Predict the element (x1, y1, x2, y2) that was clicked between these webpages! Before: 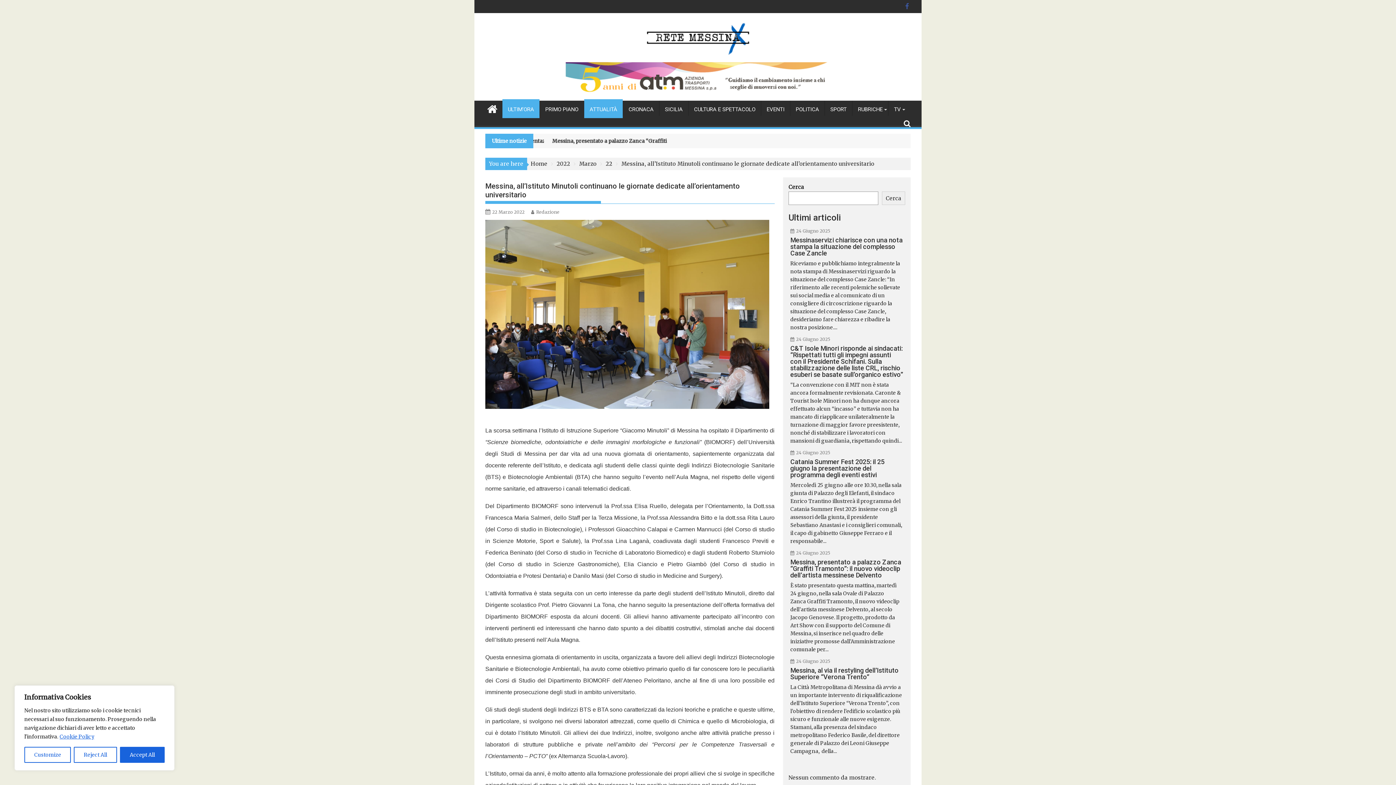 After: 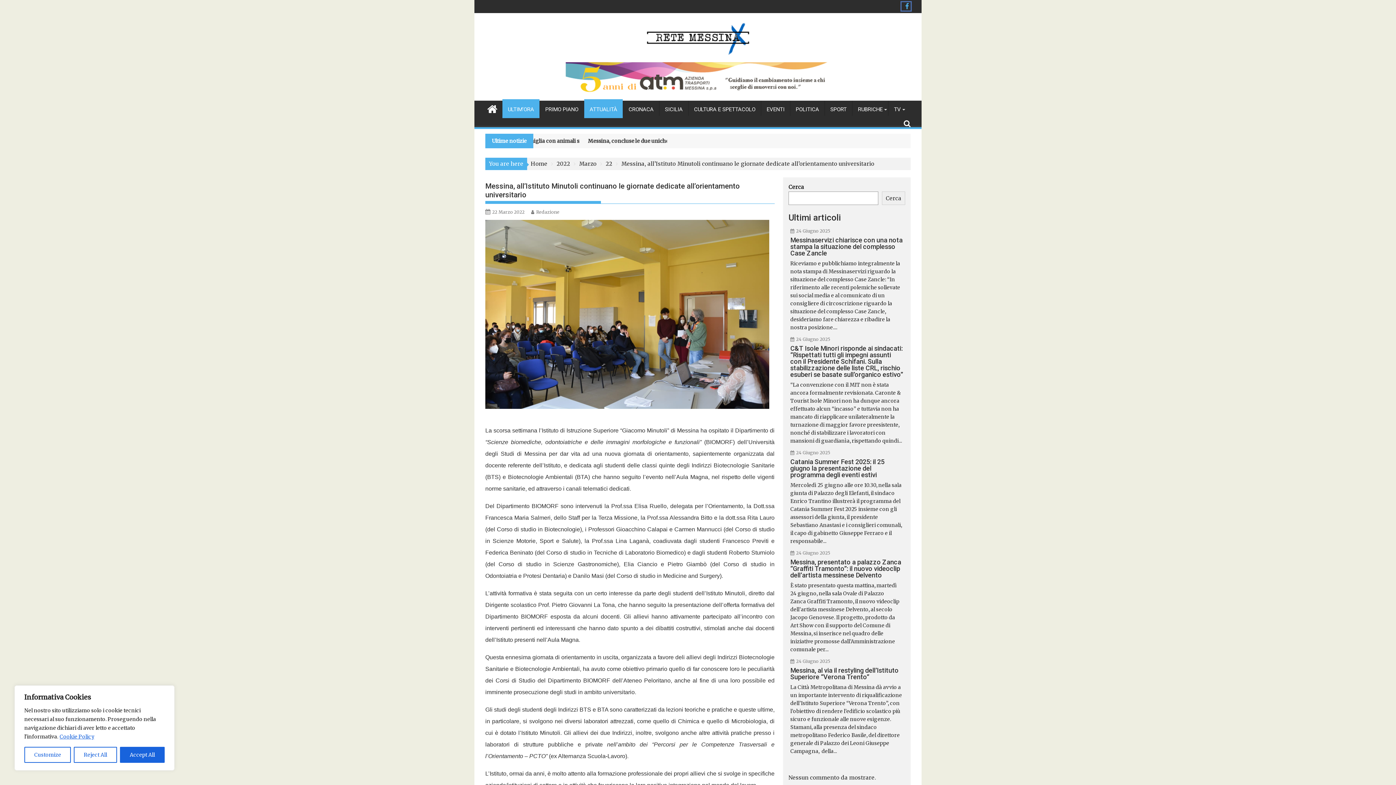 Action: bbox: (901, 2, 910, 10)